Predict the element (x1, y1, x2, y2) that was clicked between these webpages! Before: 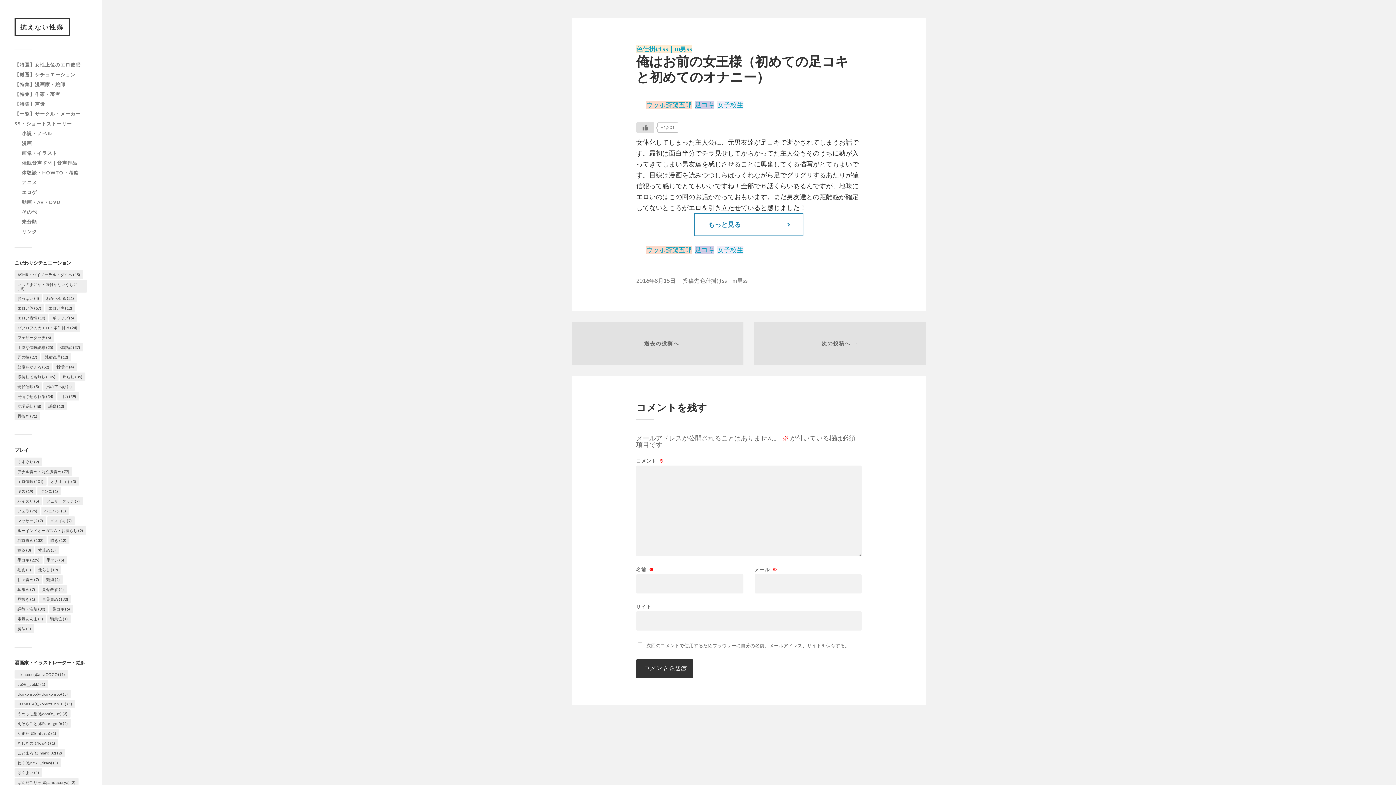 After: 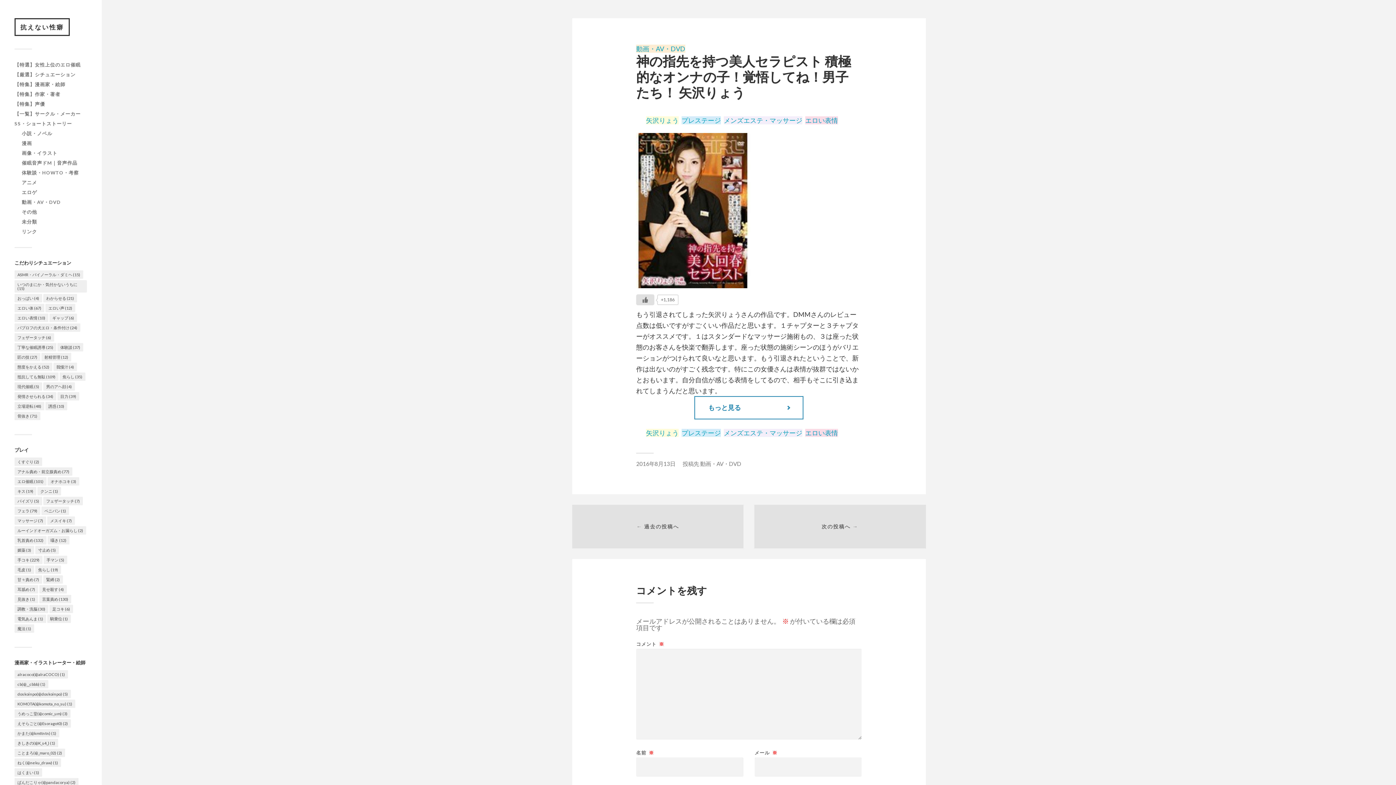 Action: label: ← 過去の投稿へ bbox: (572, 321, 743, 365)